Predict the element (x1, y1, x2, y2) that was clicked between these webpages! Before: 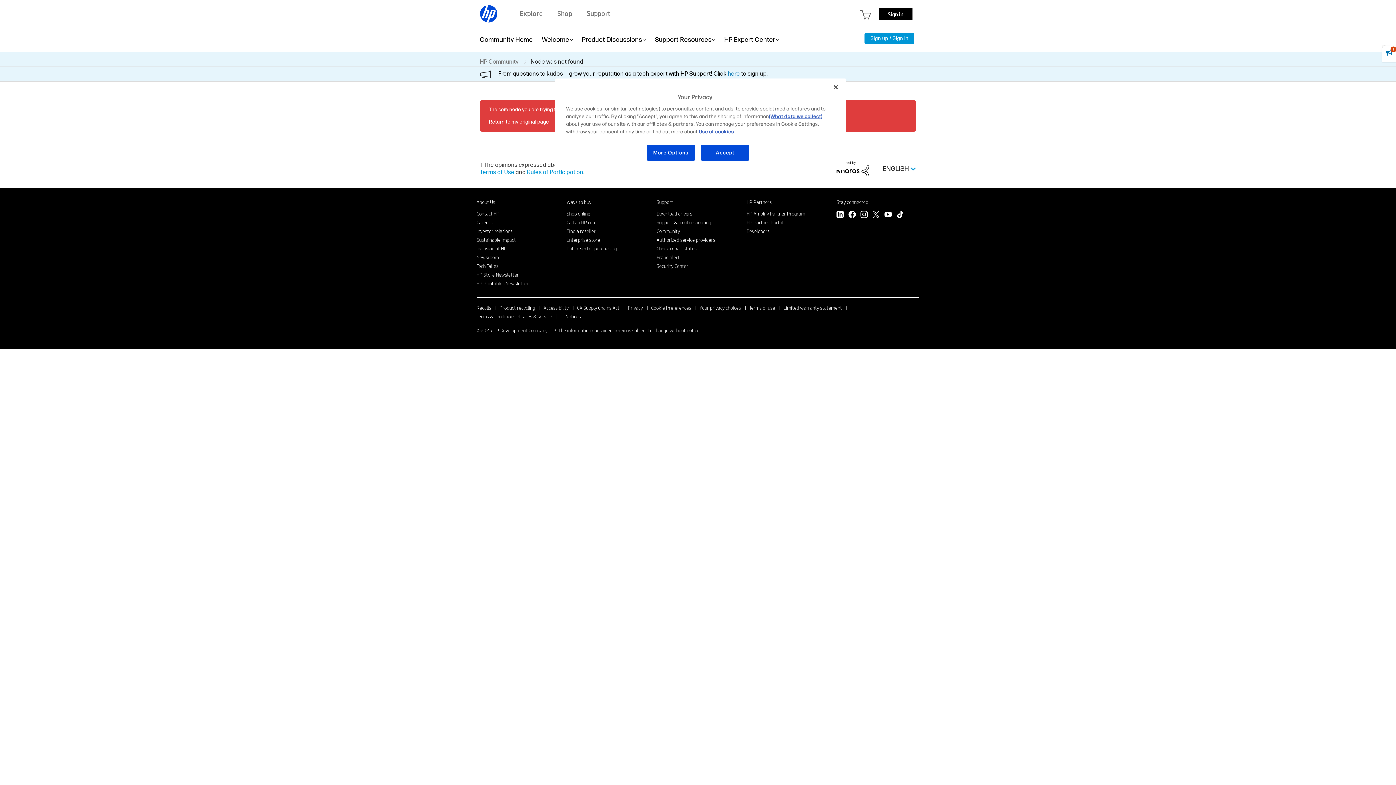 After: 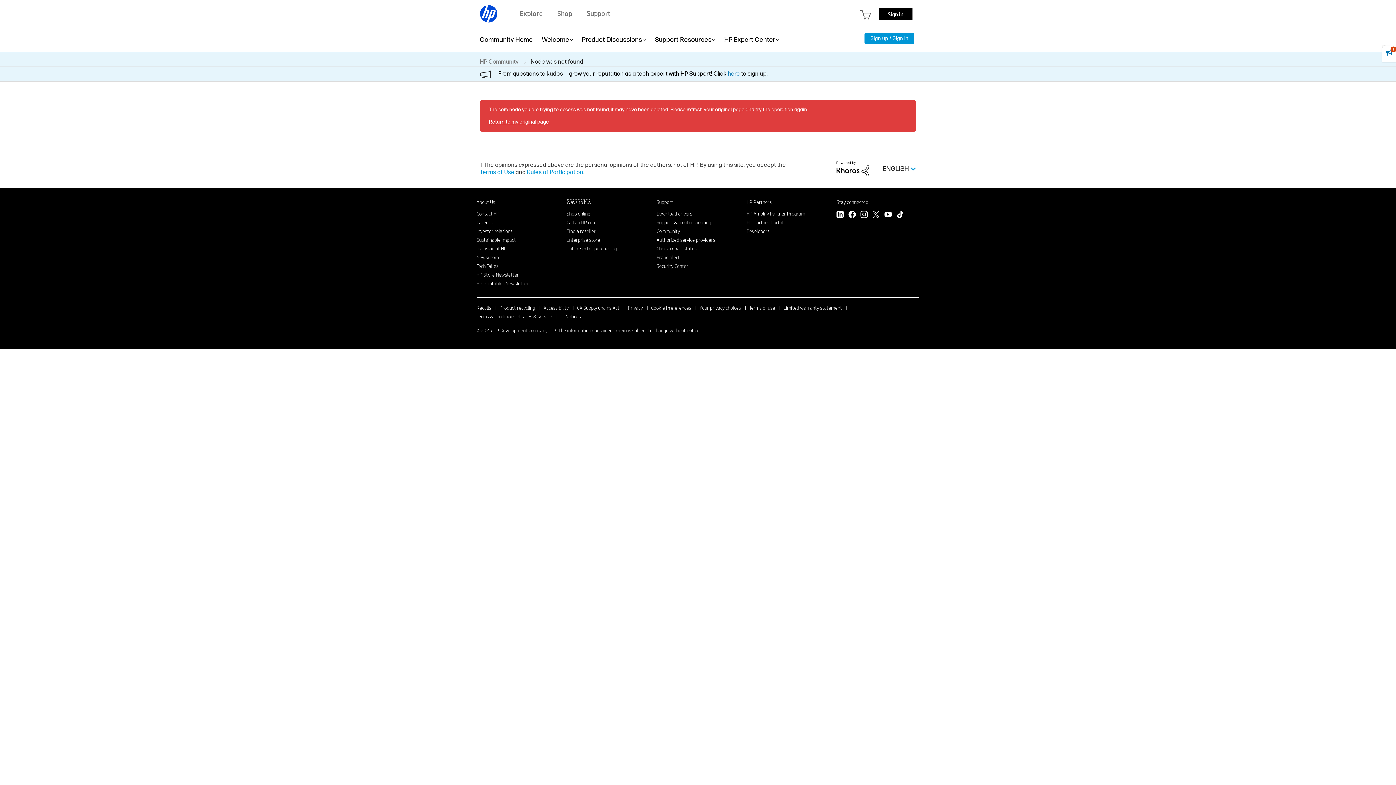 Action: bbox: (566, 198, 591, 205) label: Ways to buy